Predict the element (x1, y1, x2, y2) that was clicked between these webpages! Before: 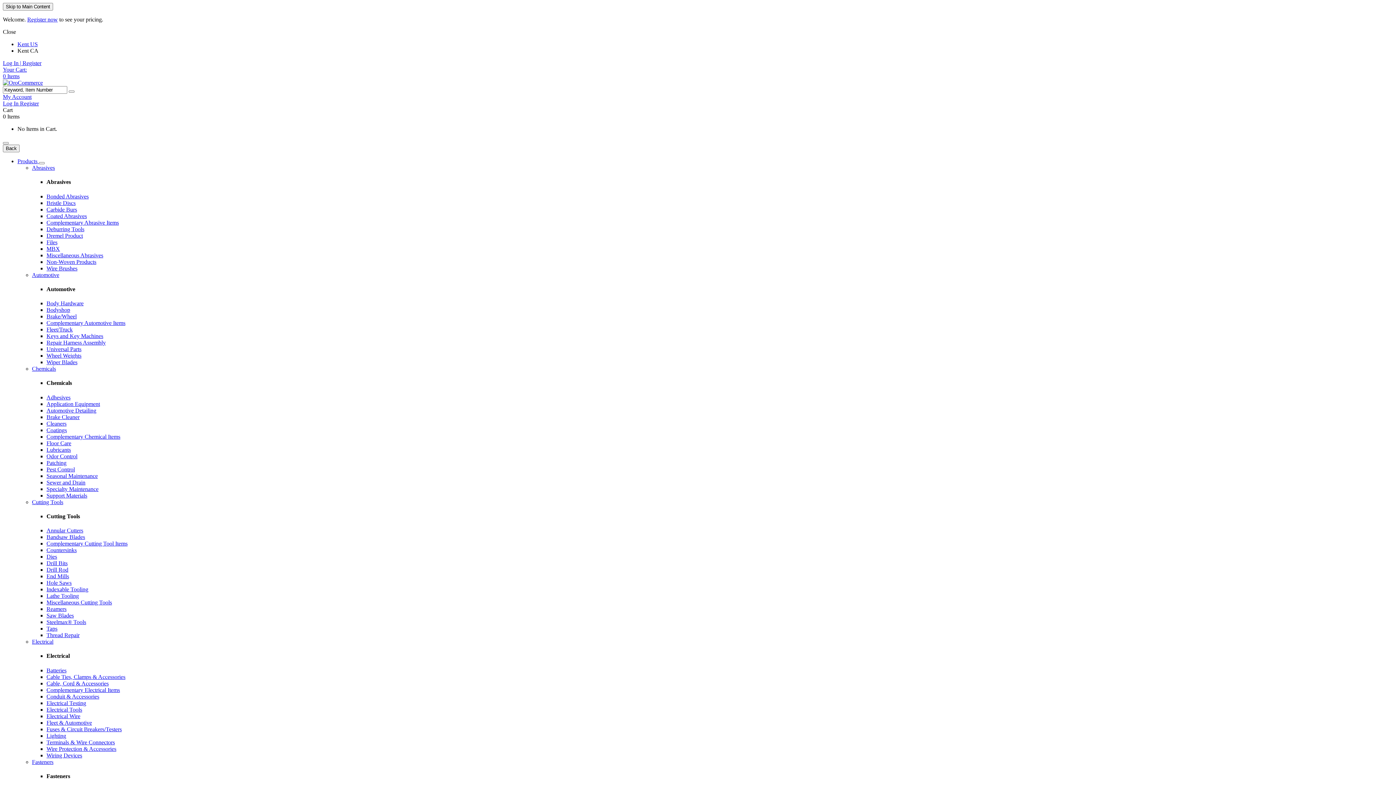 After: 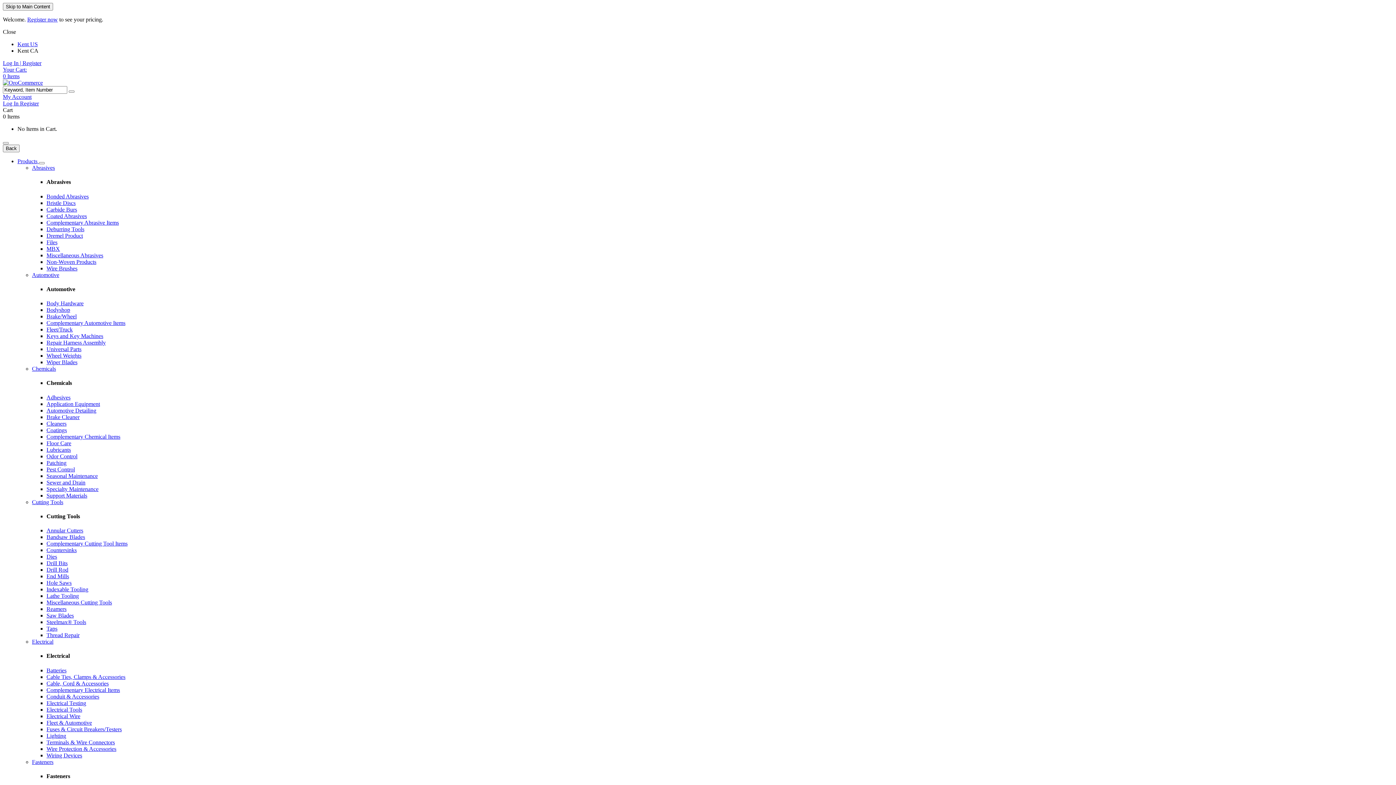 Action: label: Deburring Tools bbox: (46, 226, 84, 232)